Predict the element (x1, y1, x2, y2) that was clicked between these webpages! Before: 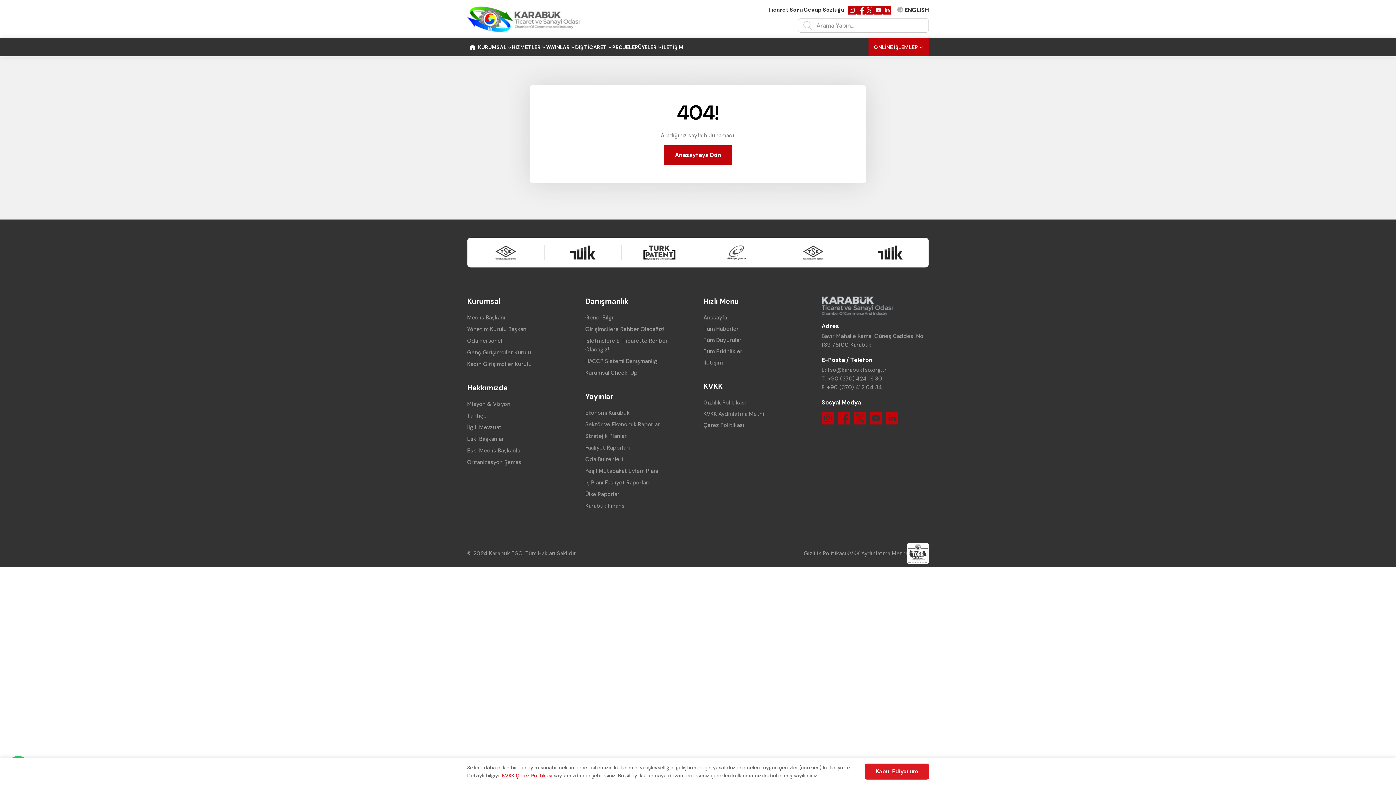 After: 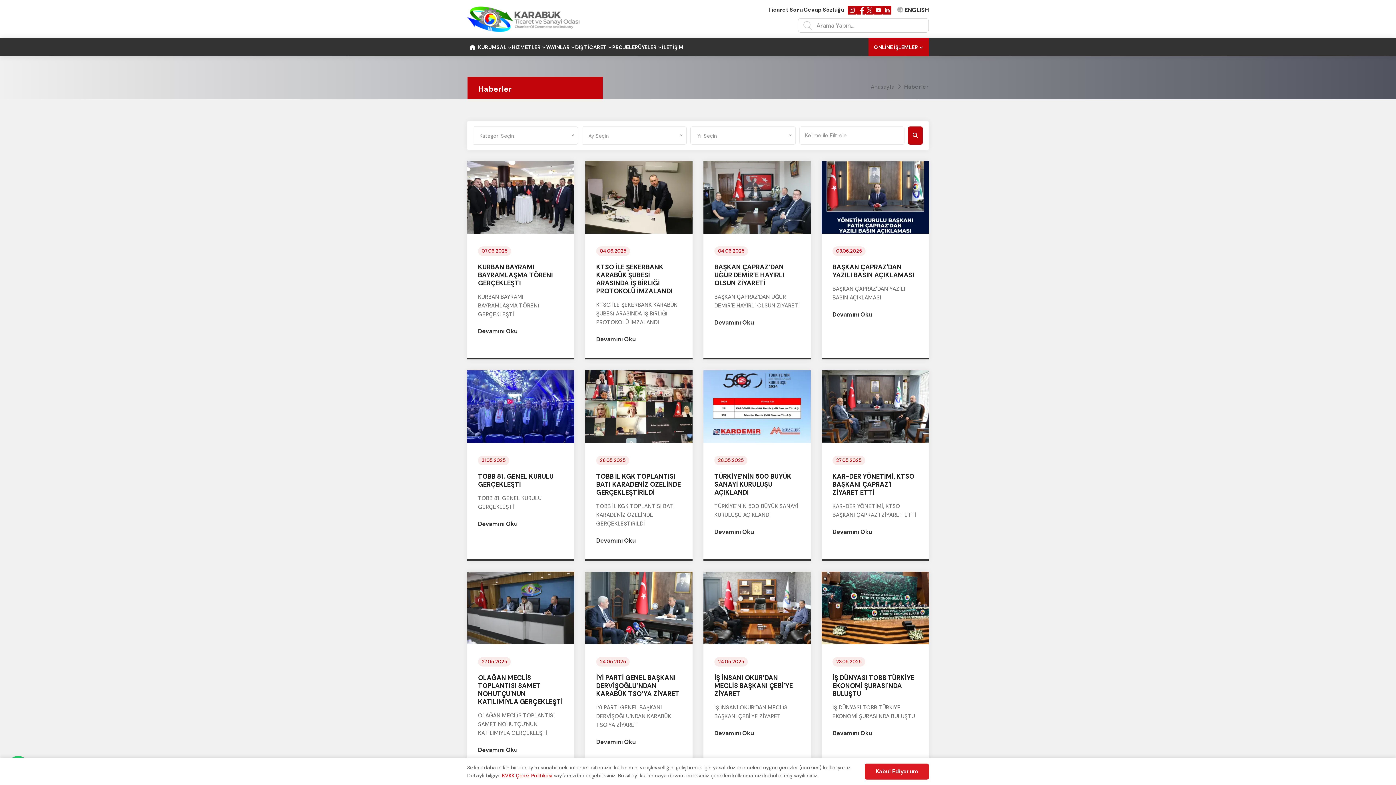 Action: bbox: (703, 324, 738, 333) label: Tüm Haberler